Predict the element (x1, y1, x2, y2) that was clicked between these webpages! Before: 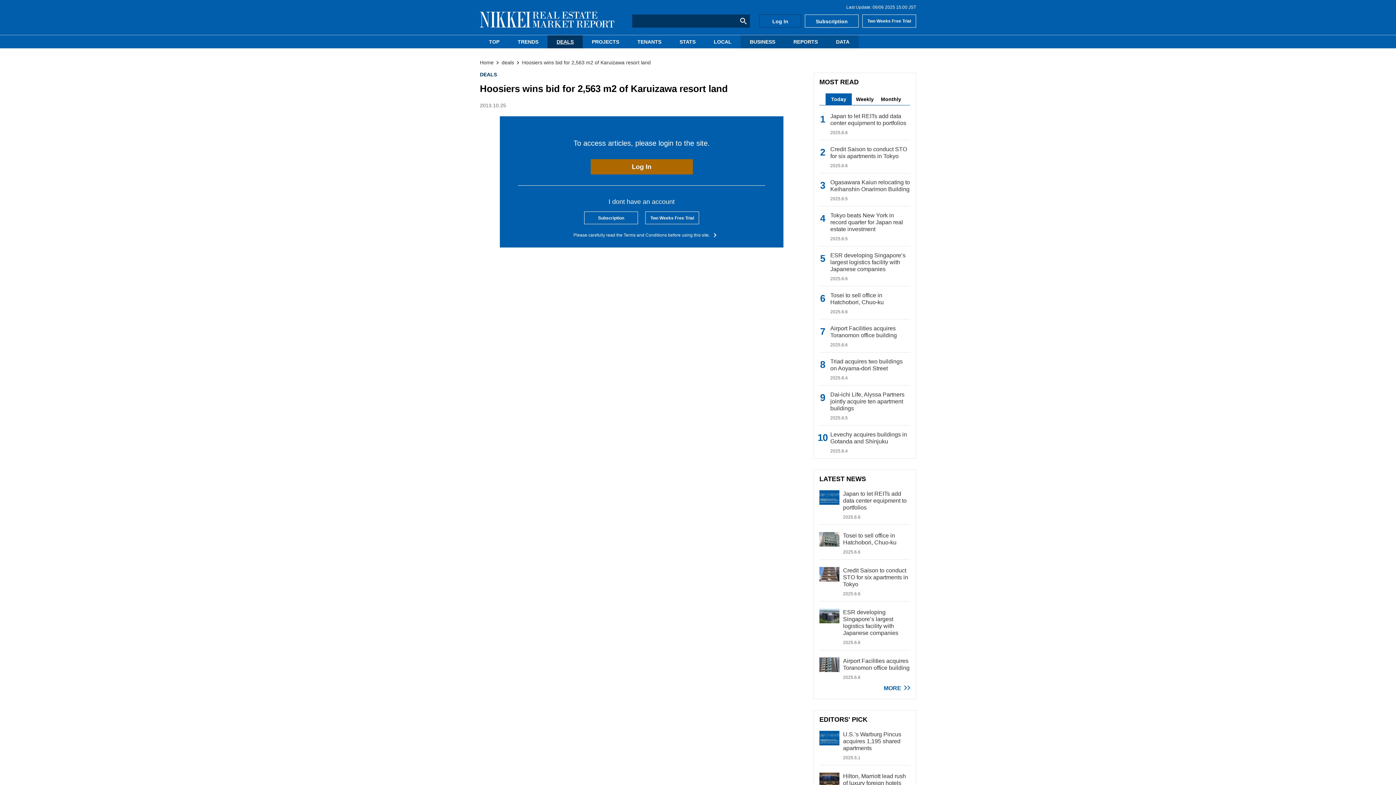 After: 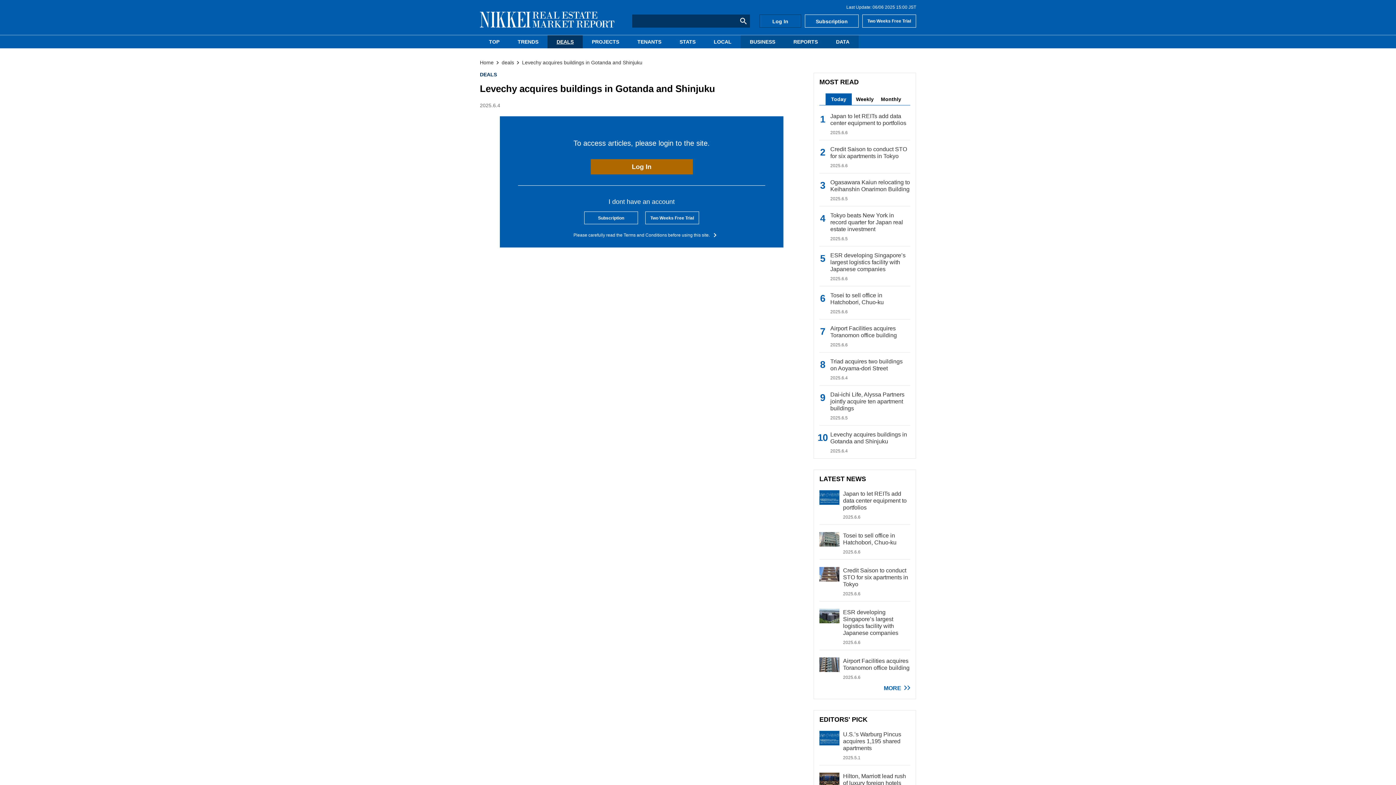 Action: bbox: (819, 425, 910, 458) label: Levechy acquires buildings in Gotanda and Shinjuku
2025.6.4